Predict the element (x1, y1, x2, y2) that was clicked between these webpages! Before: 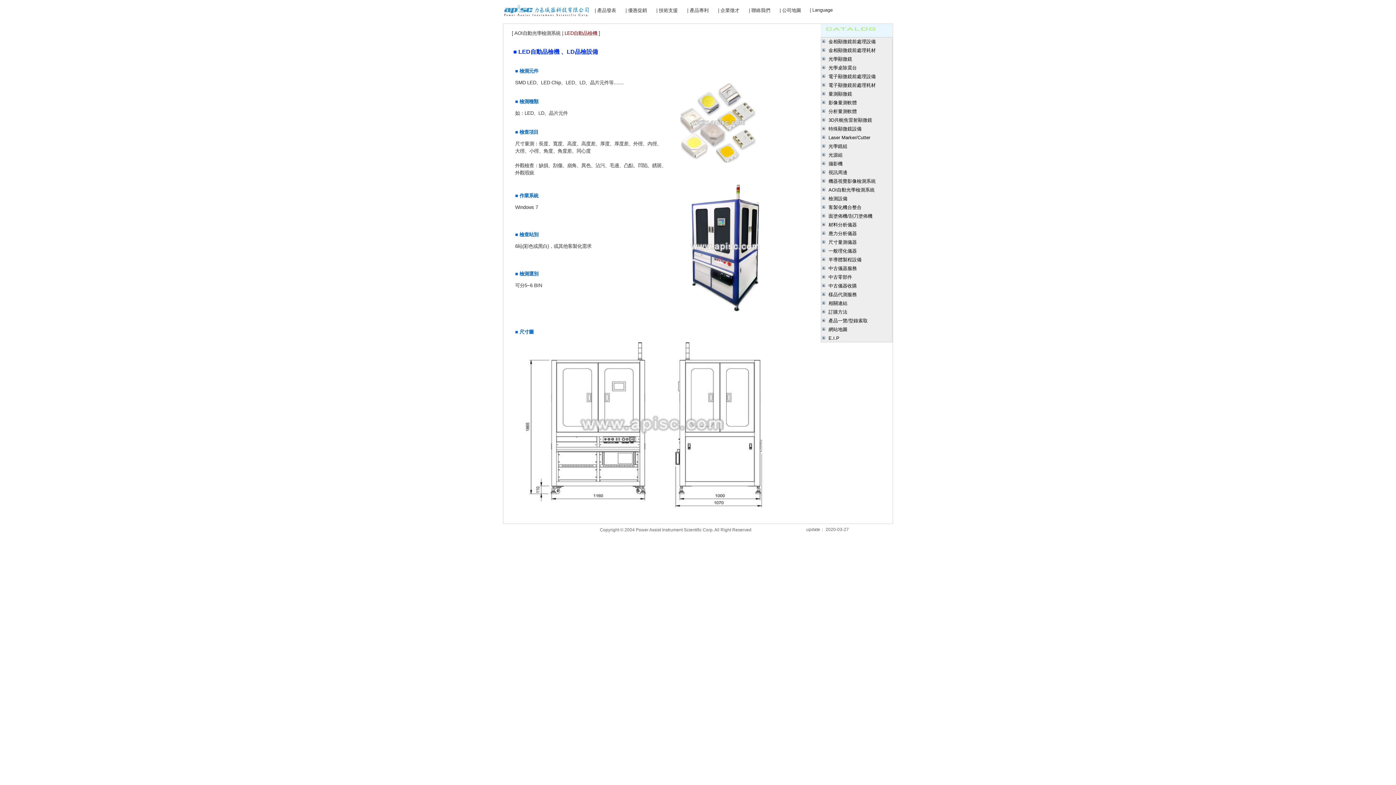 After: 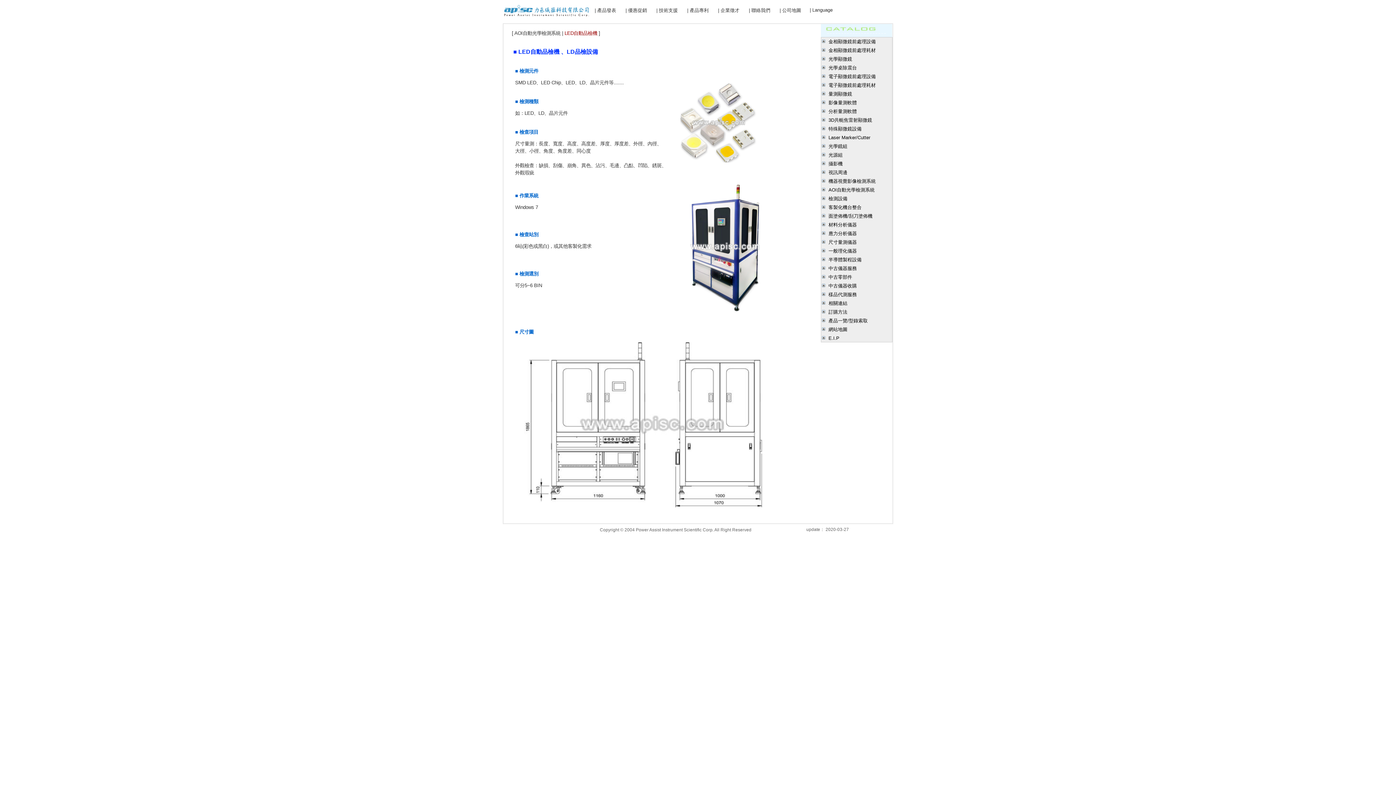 Action: bbox: (823, 292, 857, 297) label: 樣品代測服務